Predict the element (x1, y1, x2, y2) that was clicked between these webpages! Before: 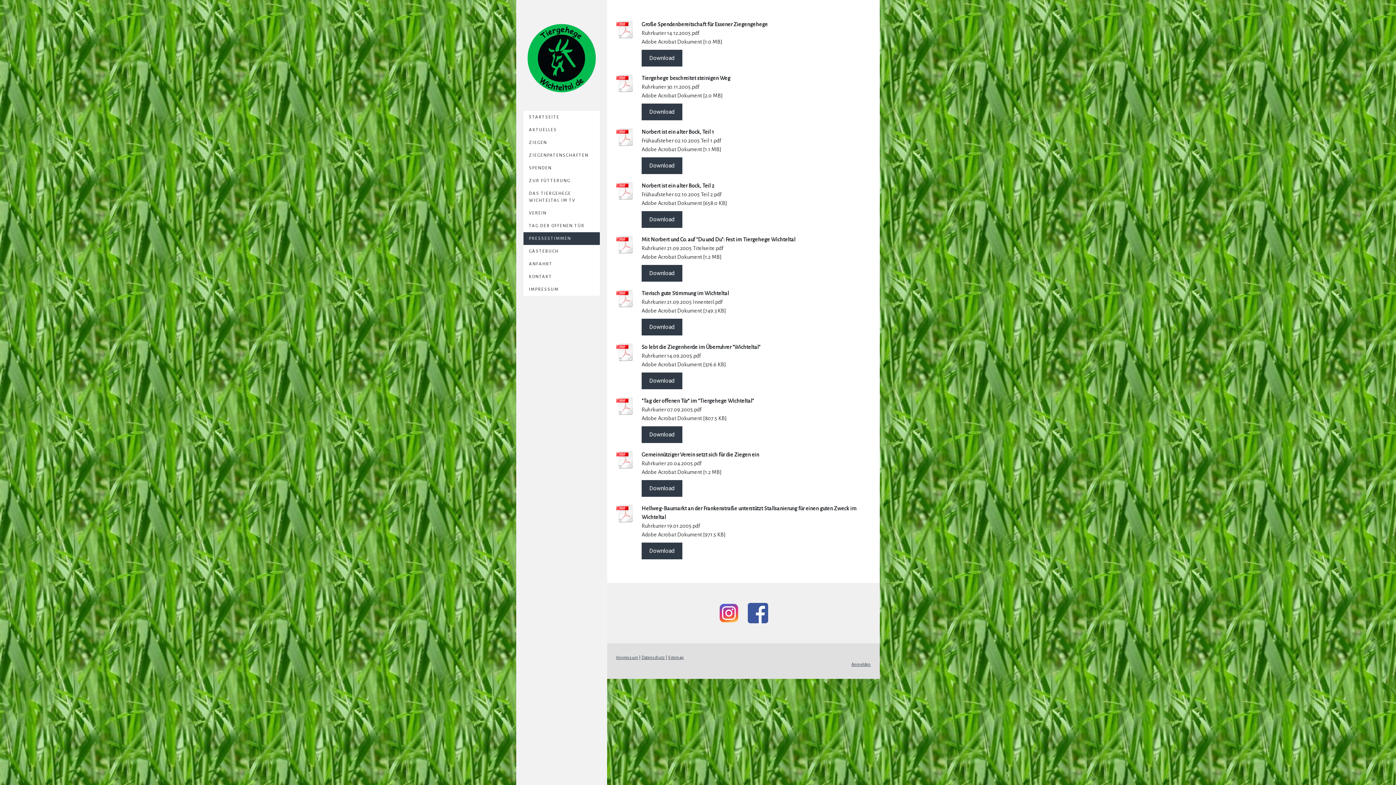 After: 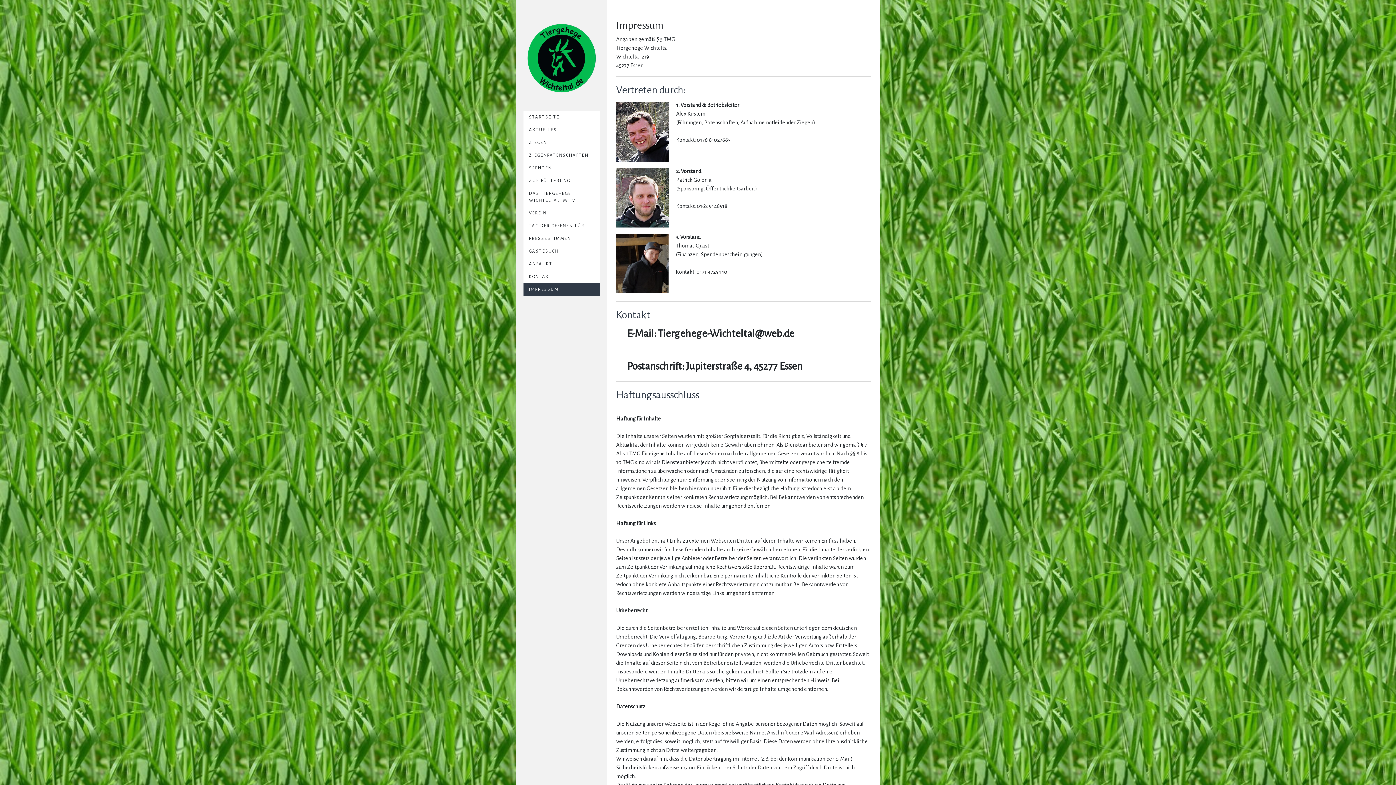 Action: bbox: (523, 283, 600, 296) label: IMPRESSUM